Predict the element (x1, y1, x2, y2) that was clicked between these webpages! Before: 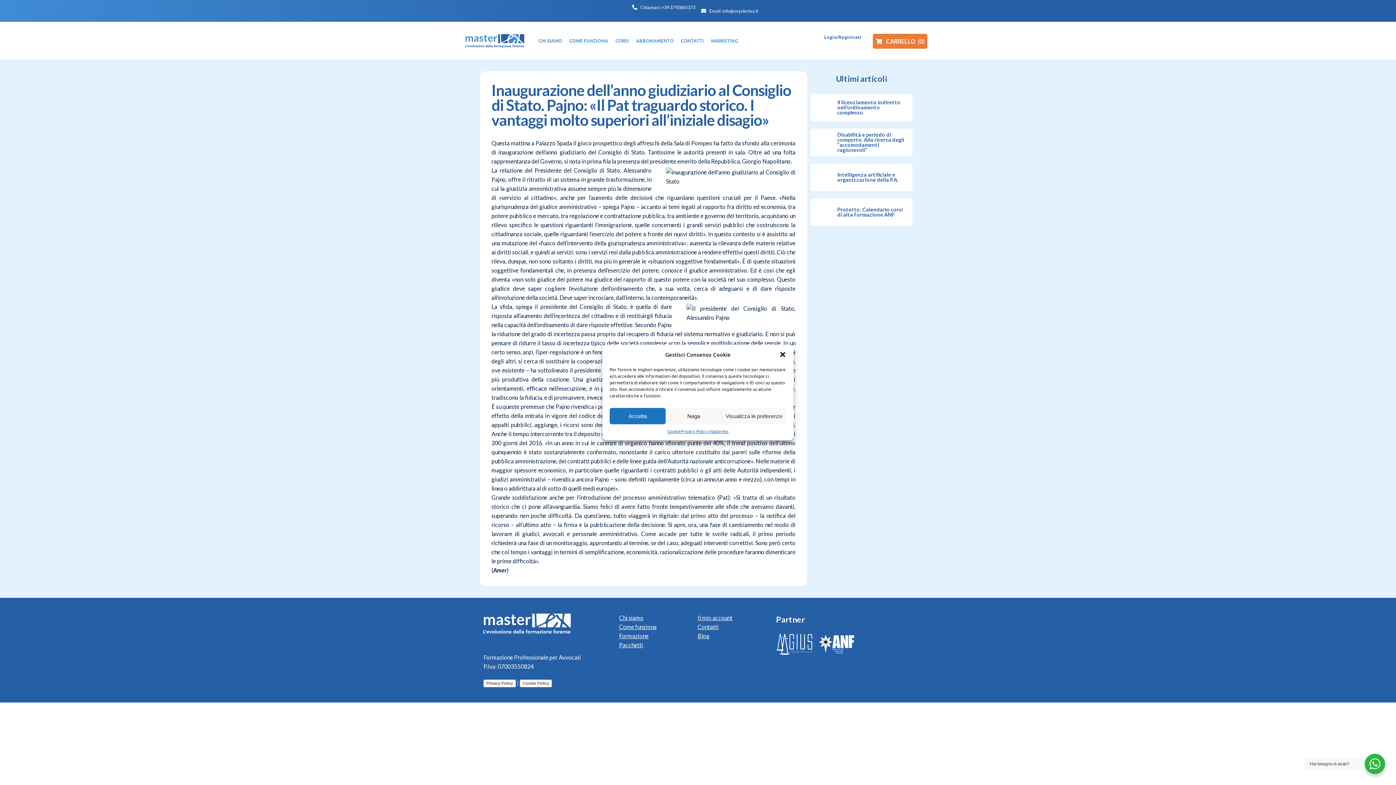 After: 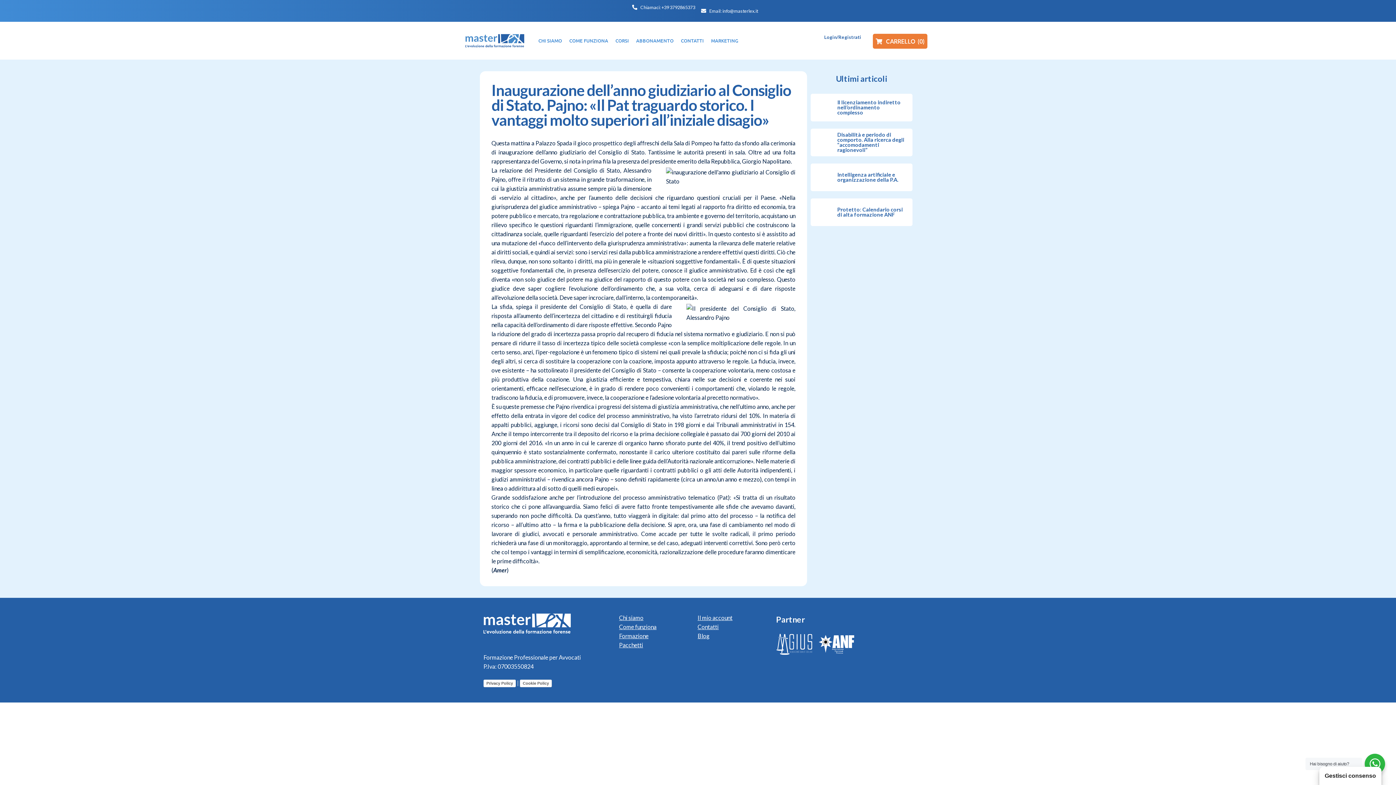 Action: bbox: (609, 408, 665, 424) label: Accetta